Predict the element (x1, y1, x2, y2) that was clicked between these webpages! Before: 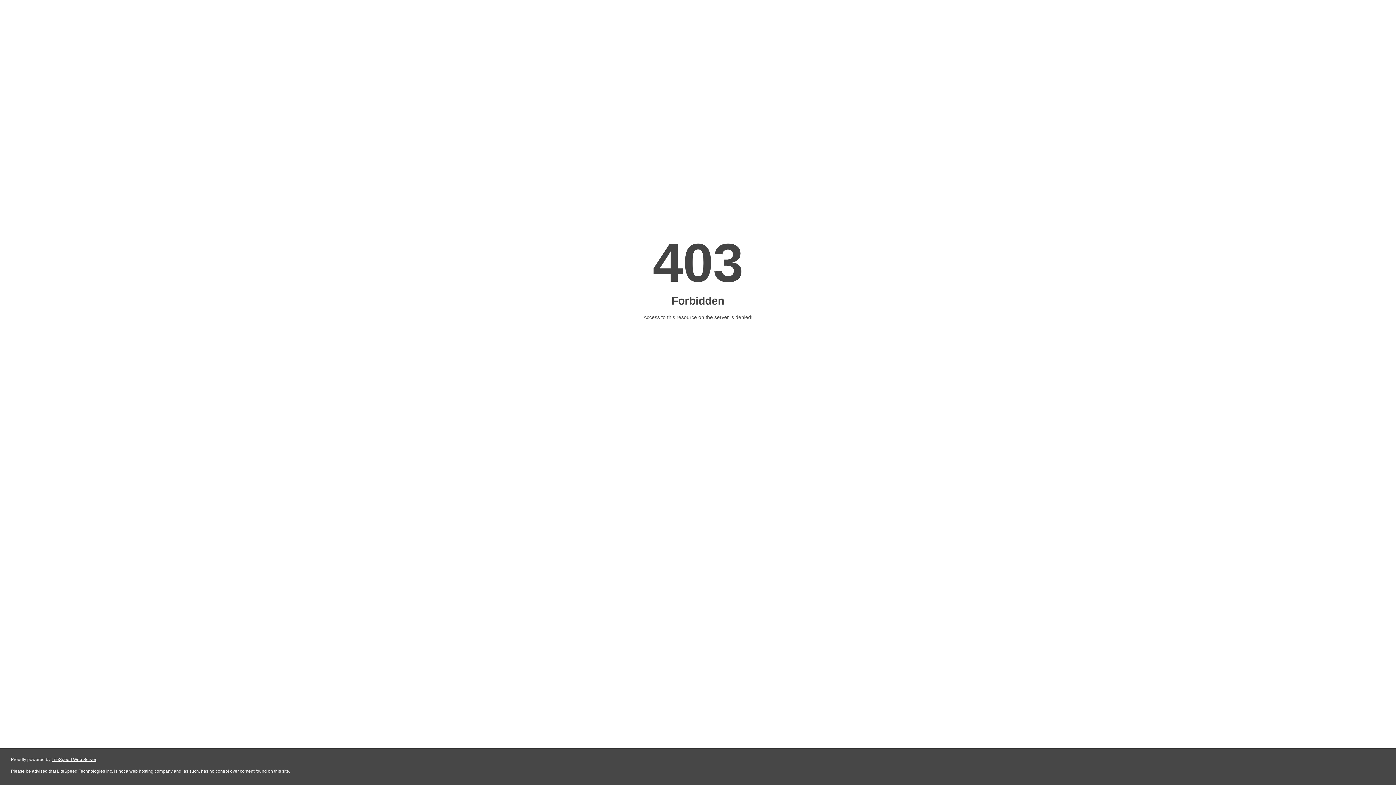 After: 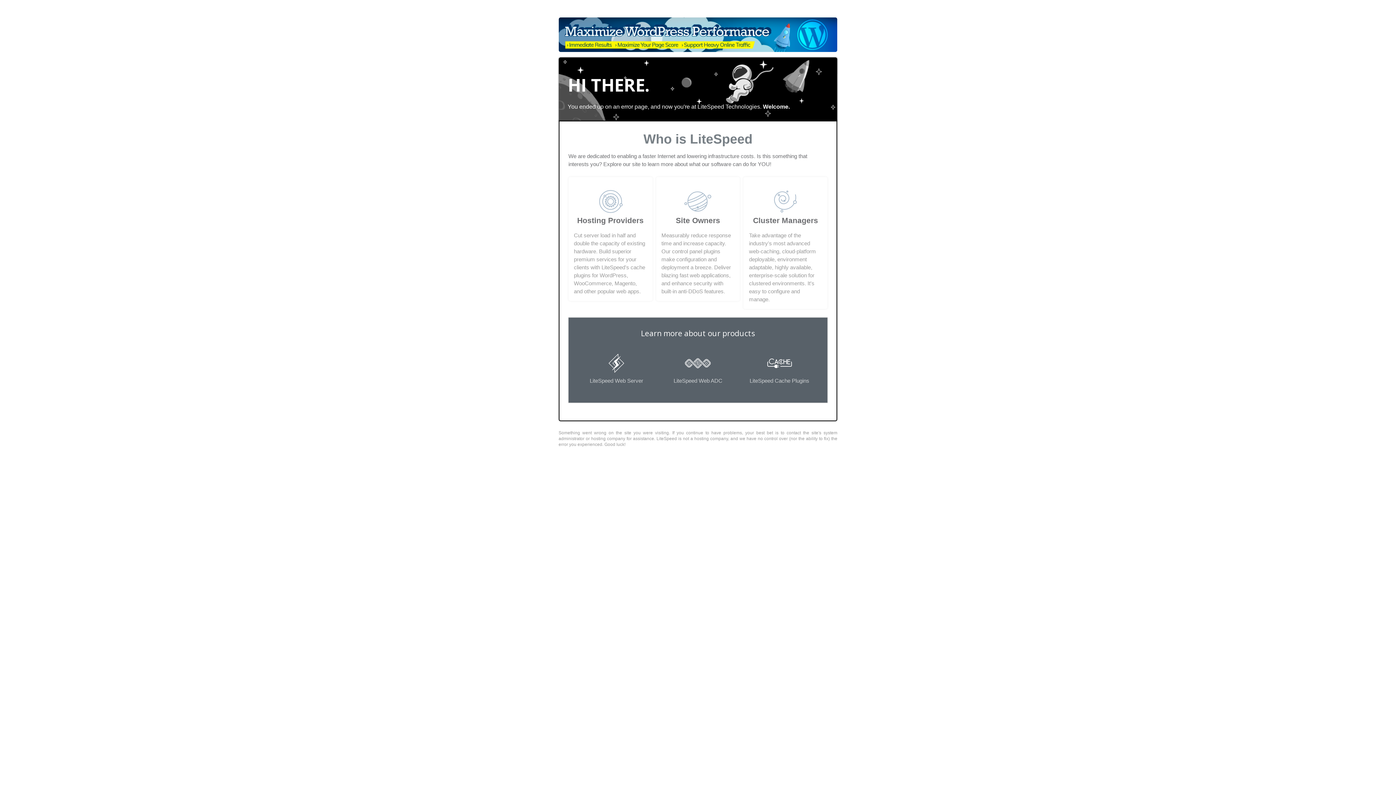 Action: label: LiteSpeed Web Server bbox: (51, 757, 96, 762)